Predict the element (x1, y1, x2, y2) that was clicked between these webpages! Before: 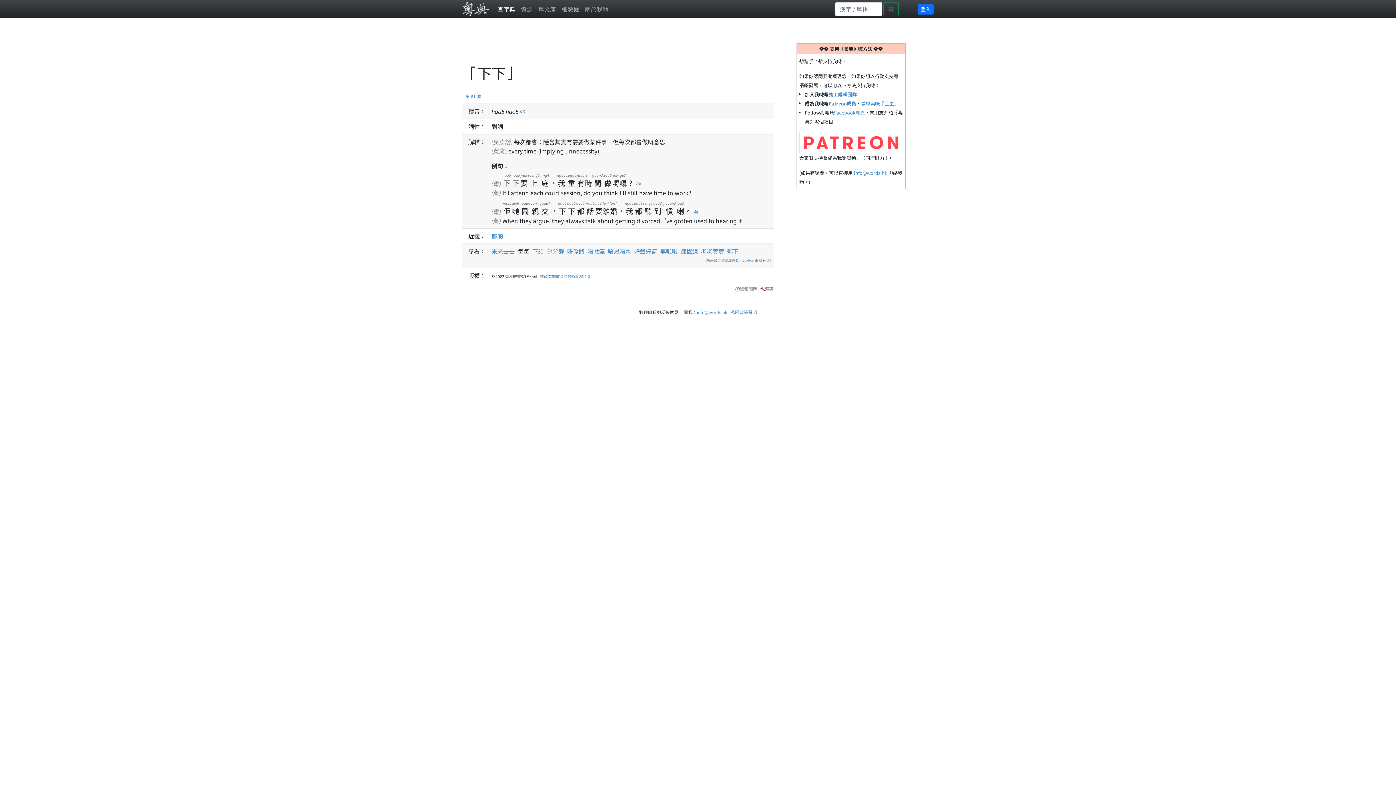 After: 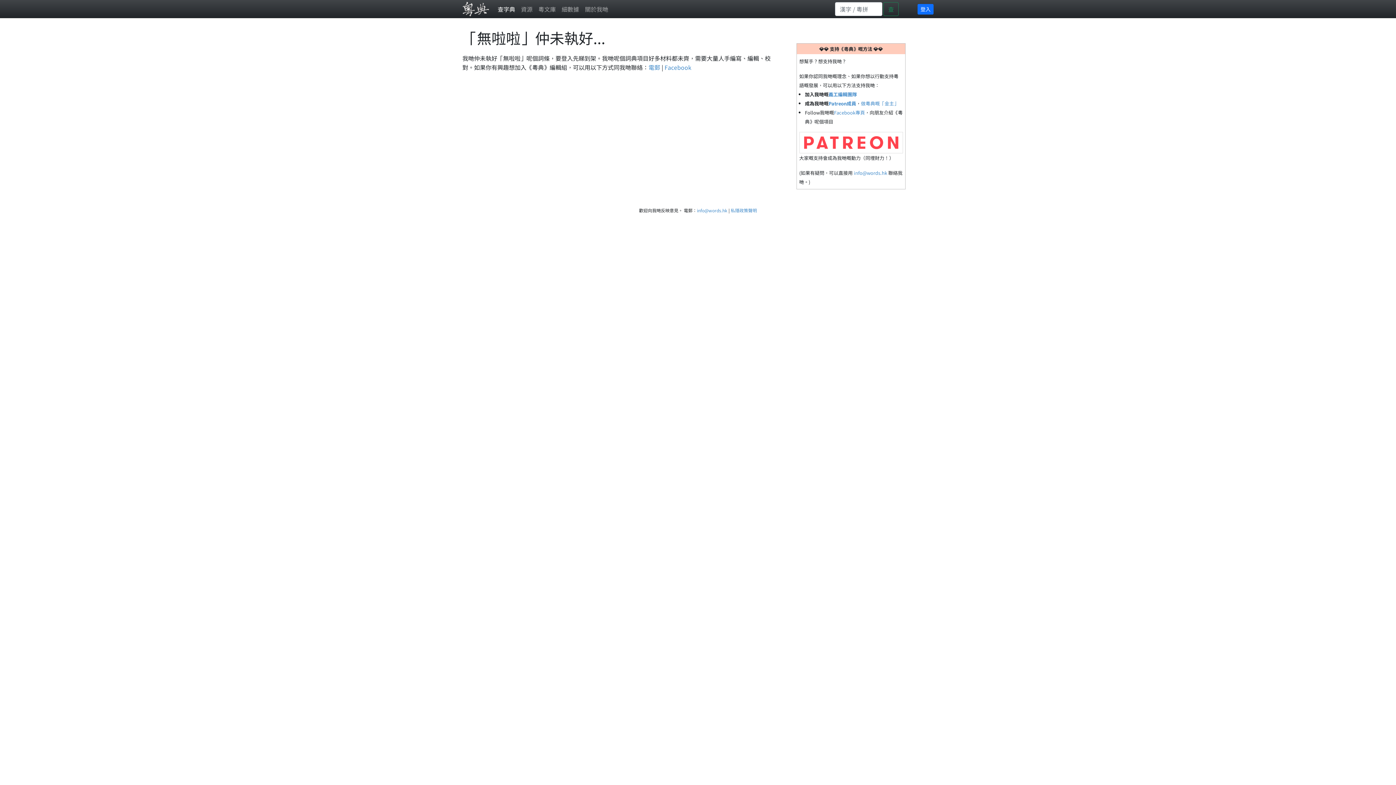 Action: bbox: (660, 246, 677, 255) label: 無啦啦